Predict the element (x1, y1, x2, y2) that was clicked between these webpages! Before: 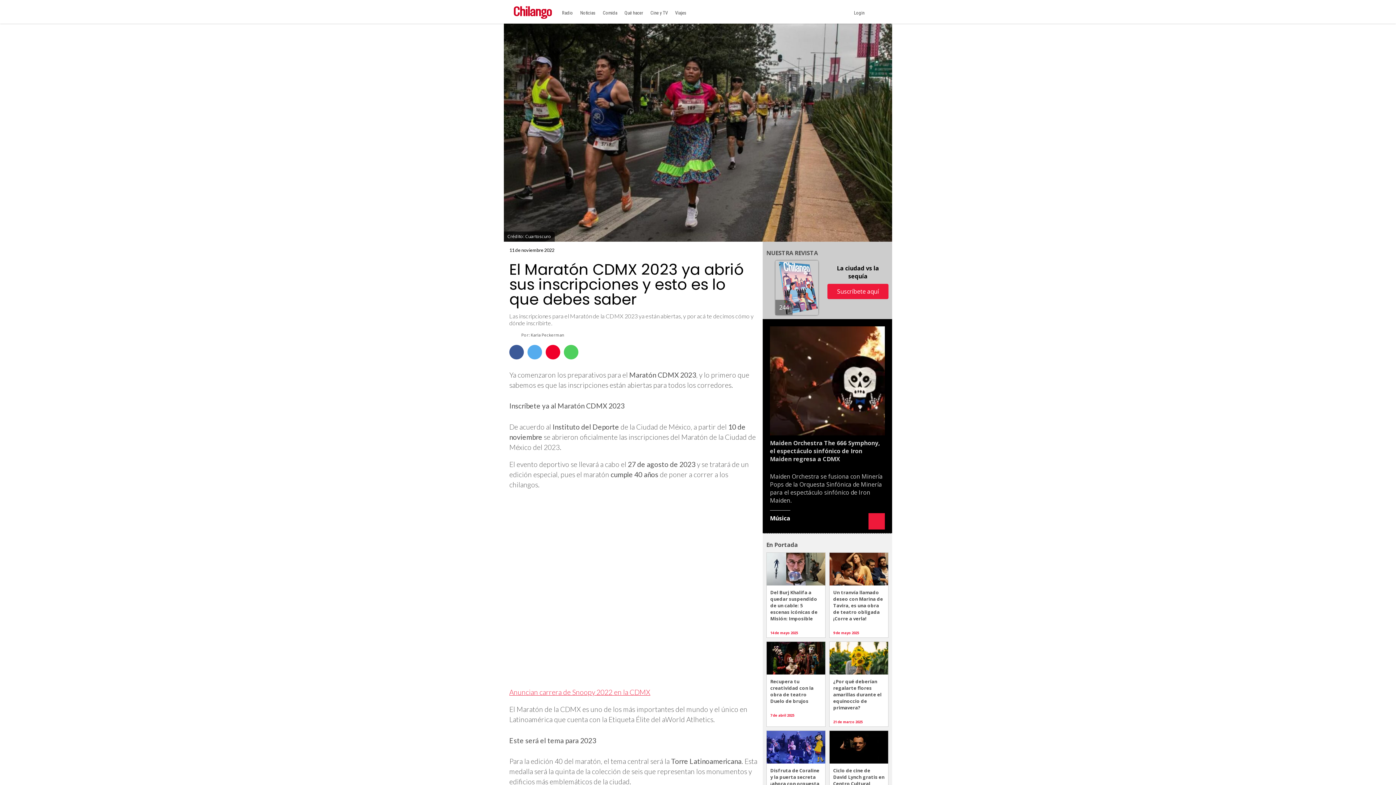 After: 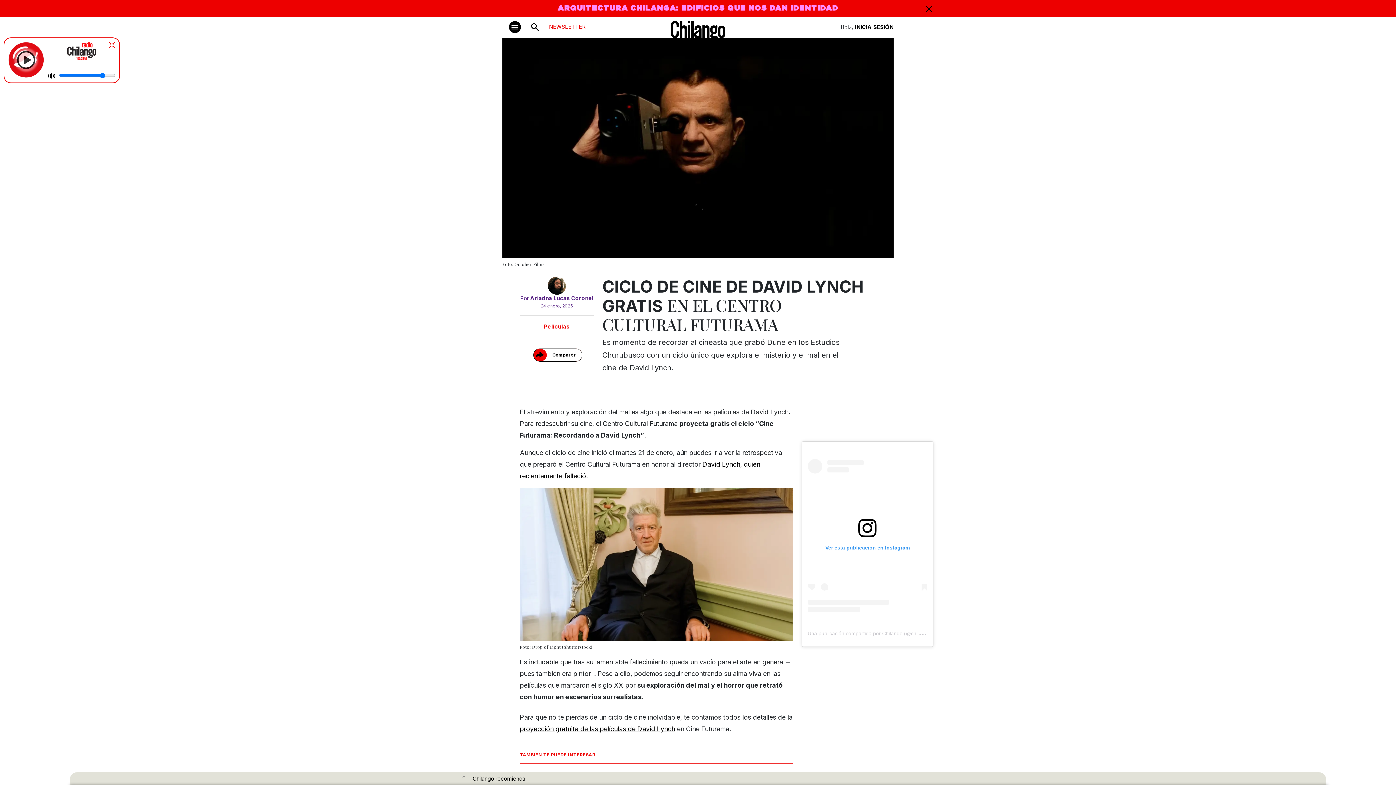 Action: label: Ciclo de cine de David Lynch gratis en Centro Cultural Futurama
24 de enero 2025 bbox: (829, 730, 888, 809)